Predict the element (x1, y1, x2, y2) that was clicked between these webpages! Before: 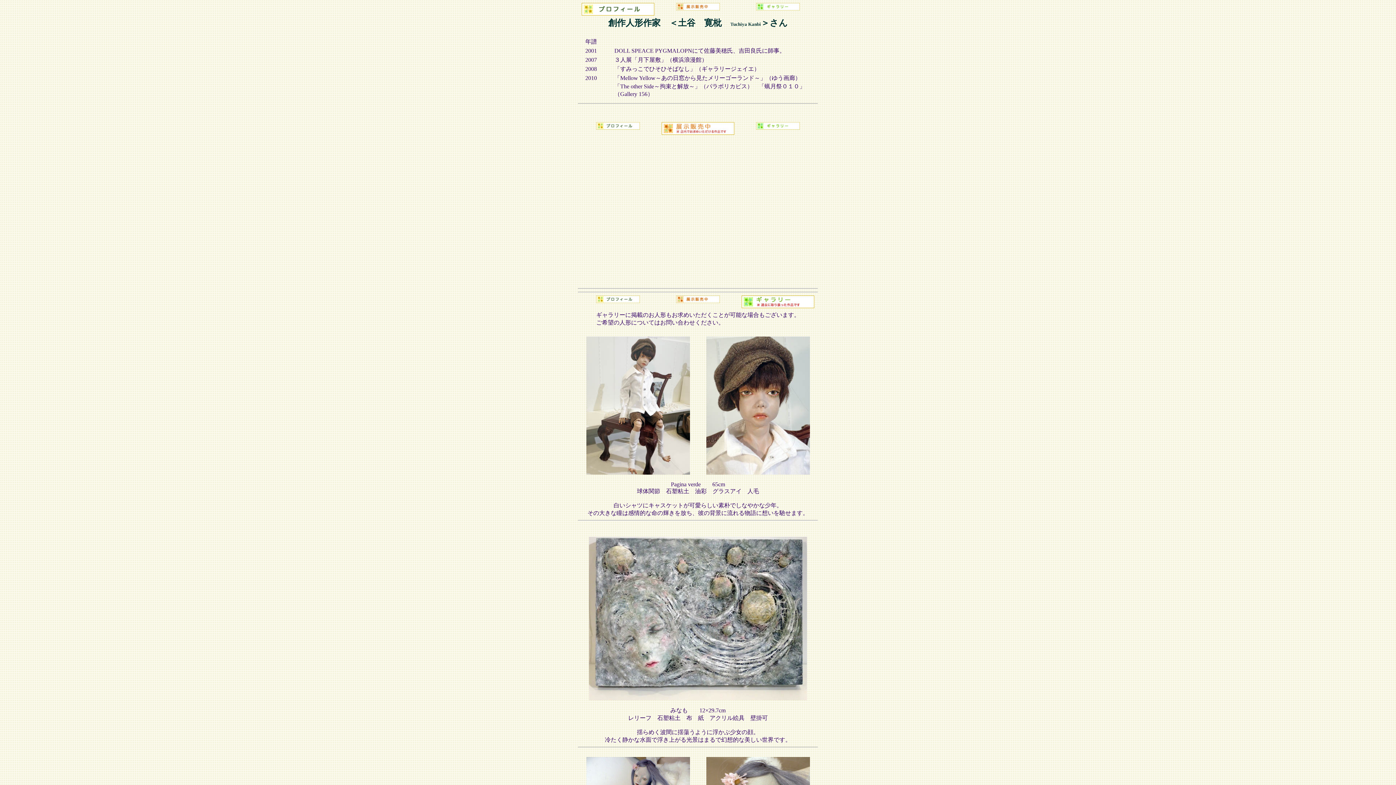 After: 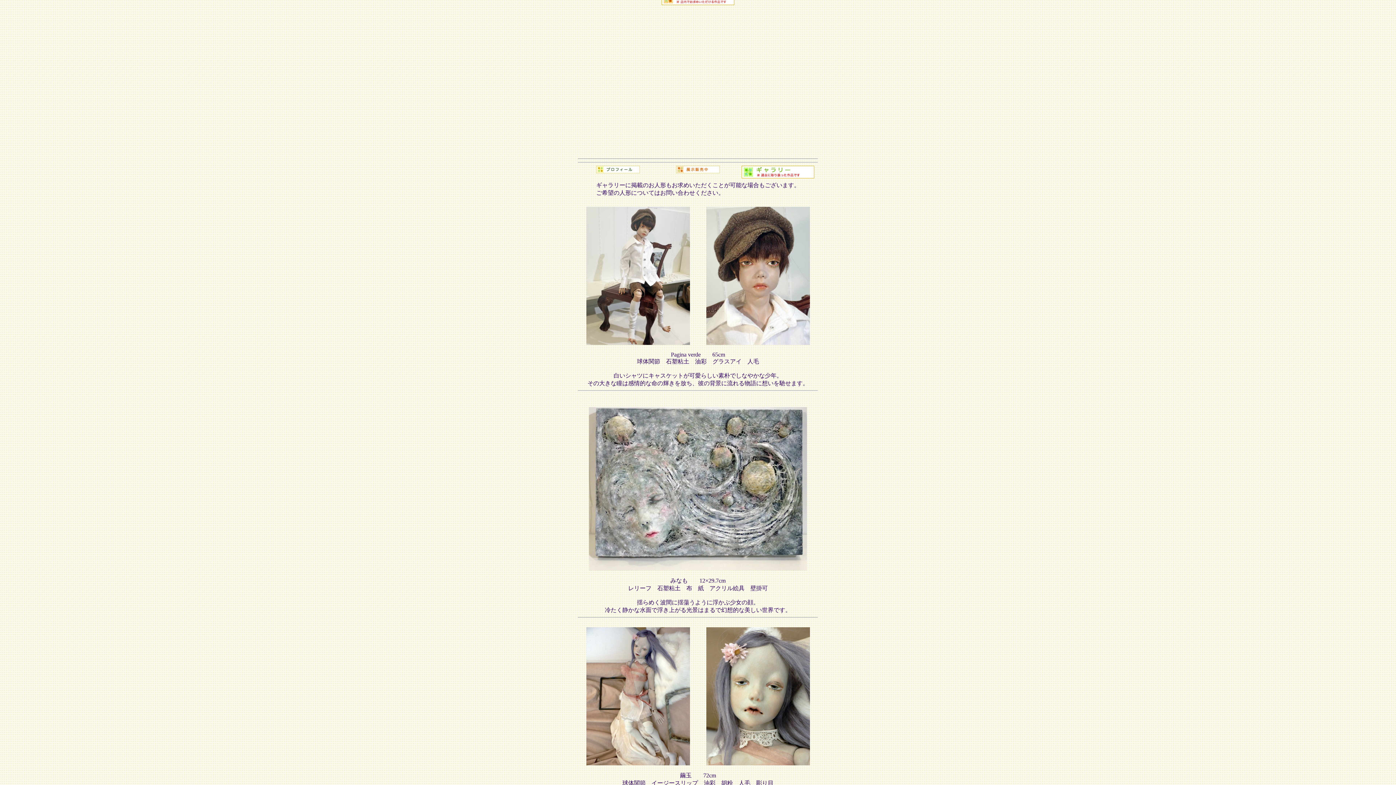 Action: bbox: (676, 5, 720, 11)